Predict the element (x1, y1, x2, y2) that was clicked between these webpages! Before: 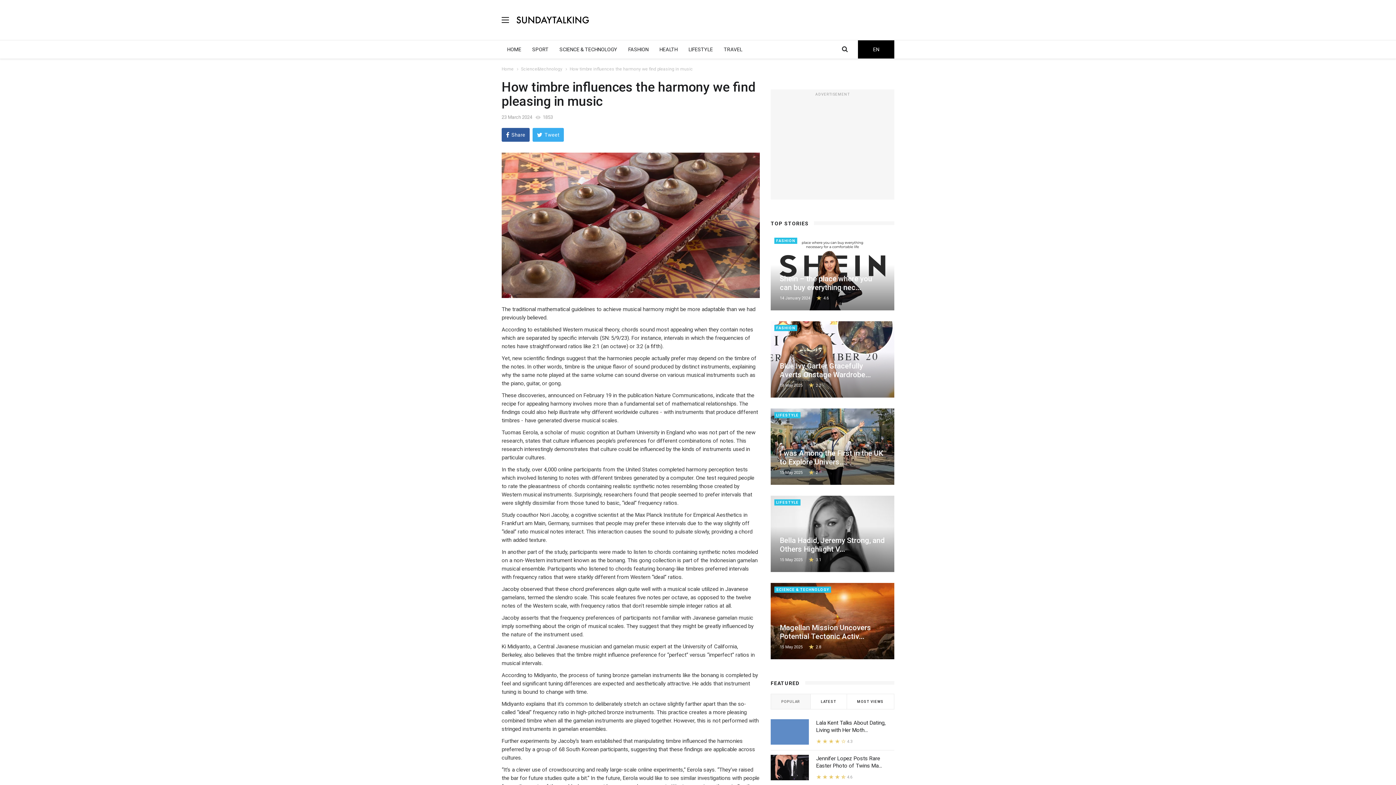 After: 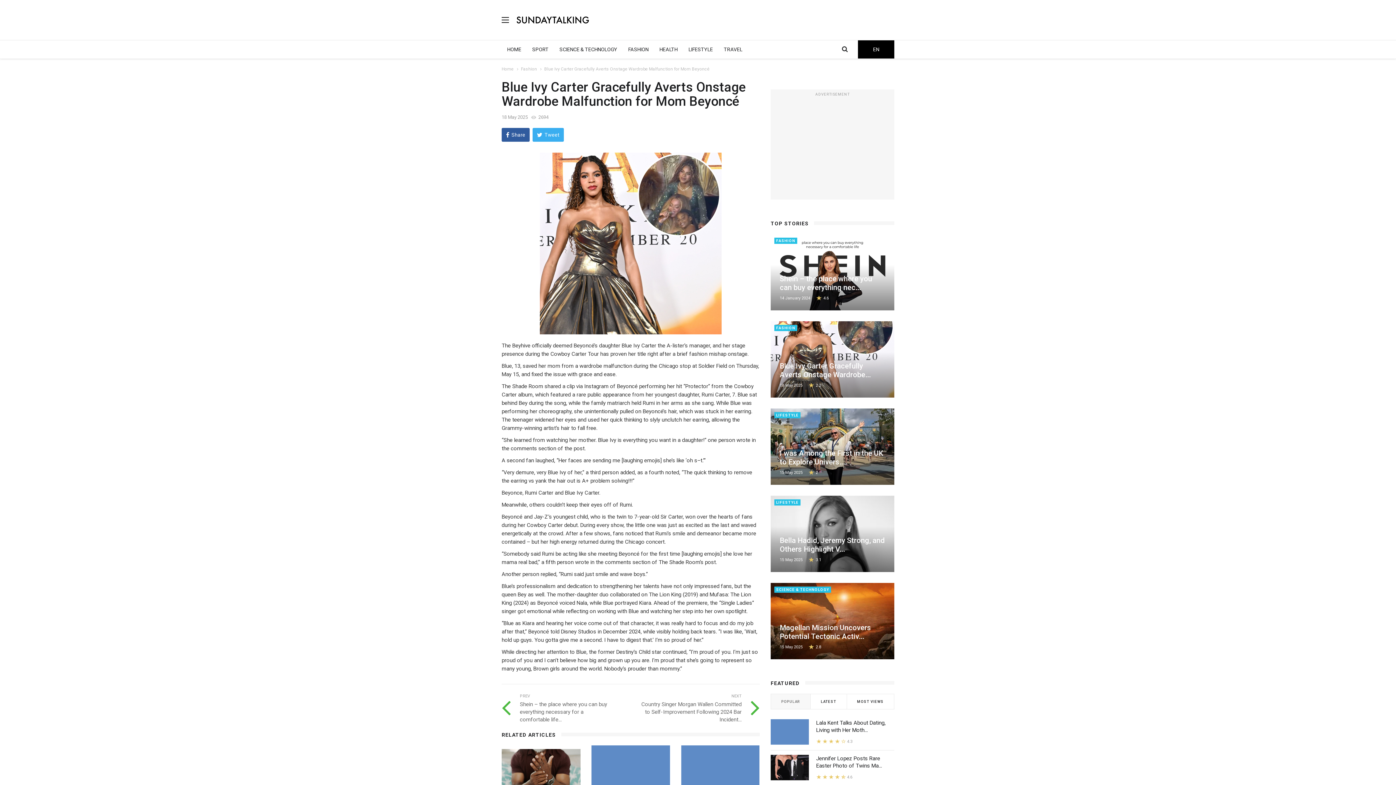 Action: bbox: (770, 321, 894, 397) label: FASHION
Blue Ivy Carter Gracefully Averts Onstage Wardrobe...
18 May 2025 2.2